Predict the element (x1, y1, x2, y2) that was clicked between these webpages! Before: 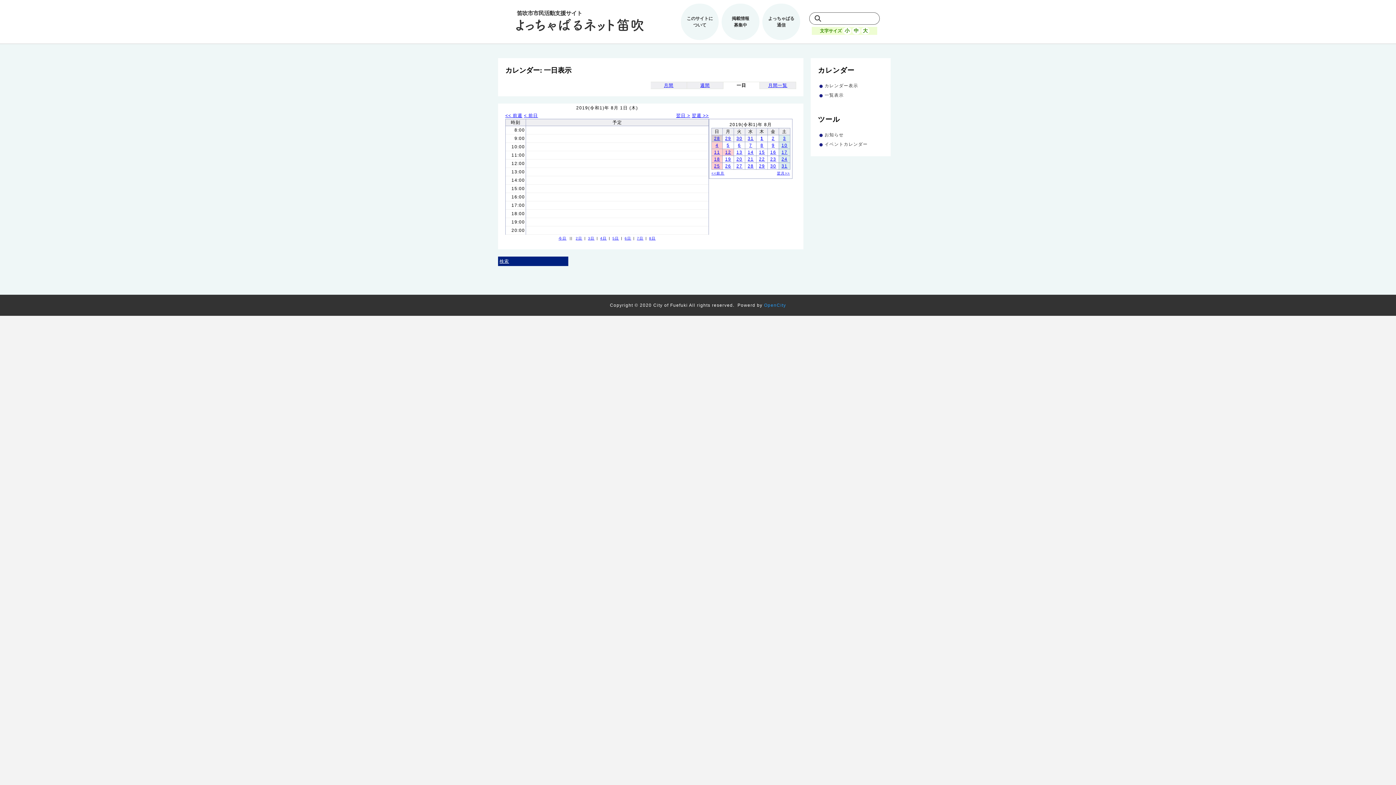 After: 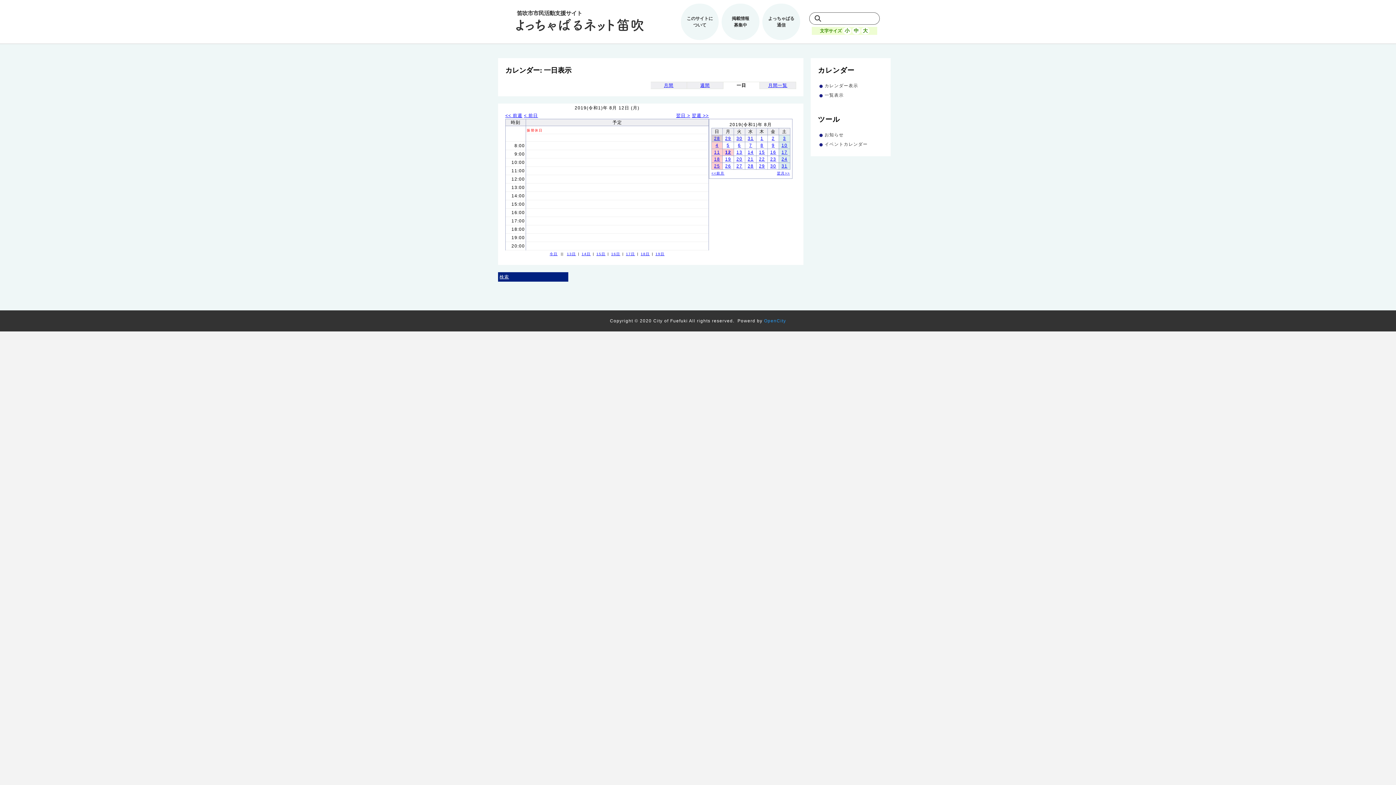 Action: bbox: (725, 149, 731, 154) label: 12